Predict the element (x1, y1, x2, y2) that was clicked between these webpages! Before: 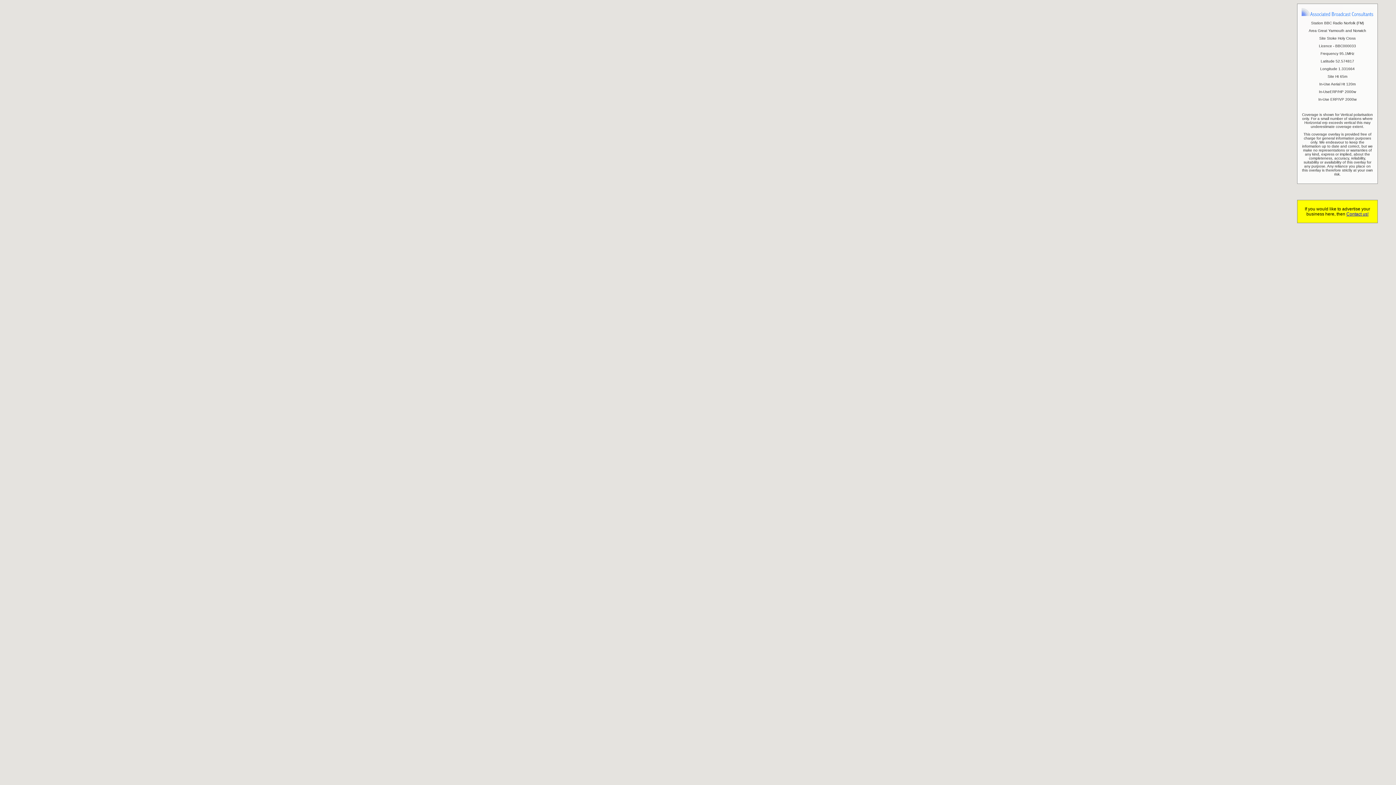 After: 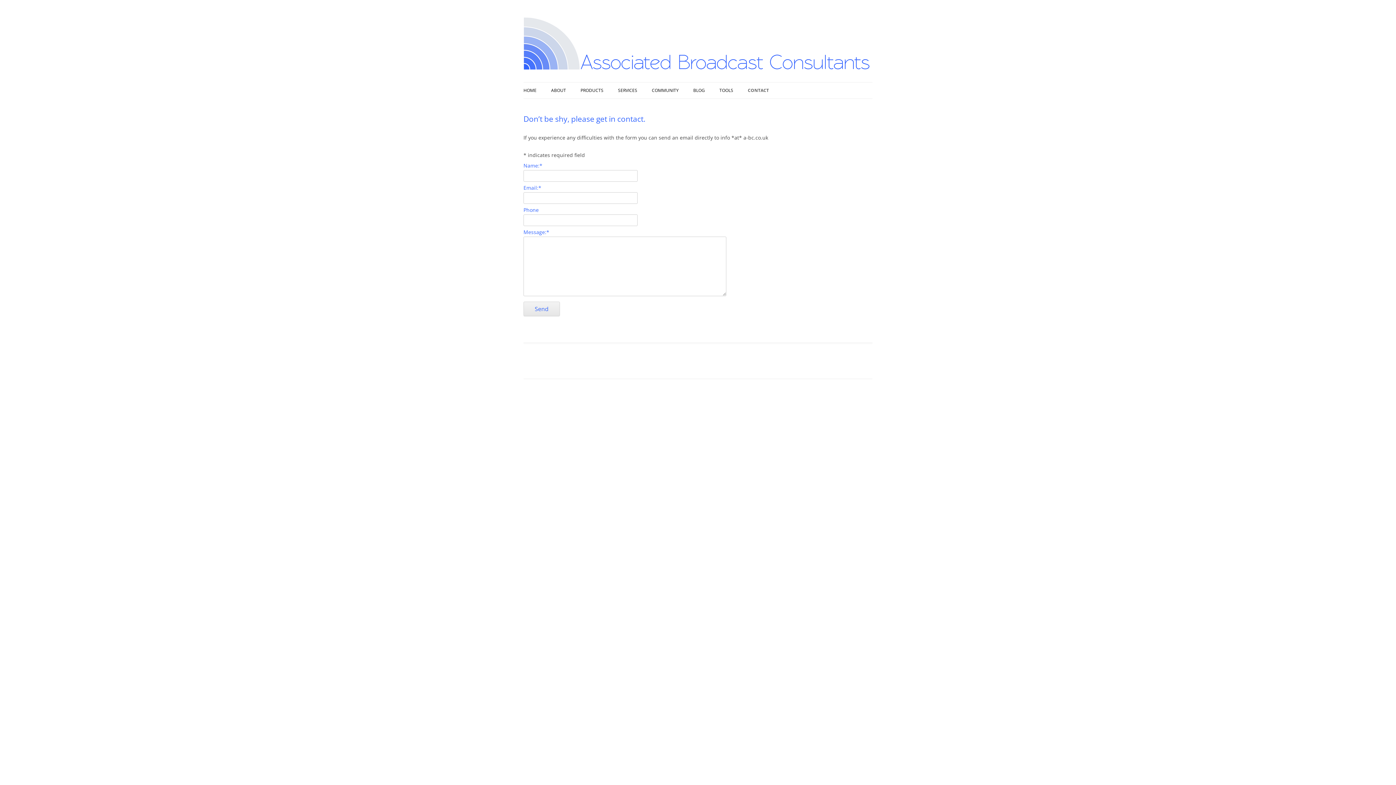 Action: label: Contact us! bbox: (1346, 211, 1368, 216)